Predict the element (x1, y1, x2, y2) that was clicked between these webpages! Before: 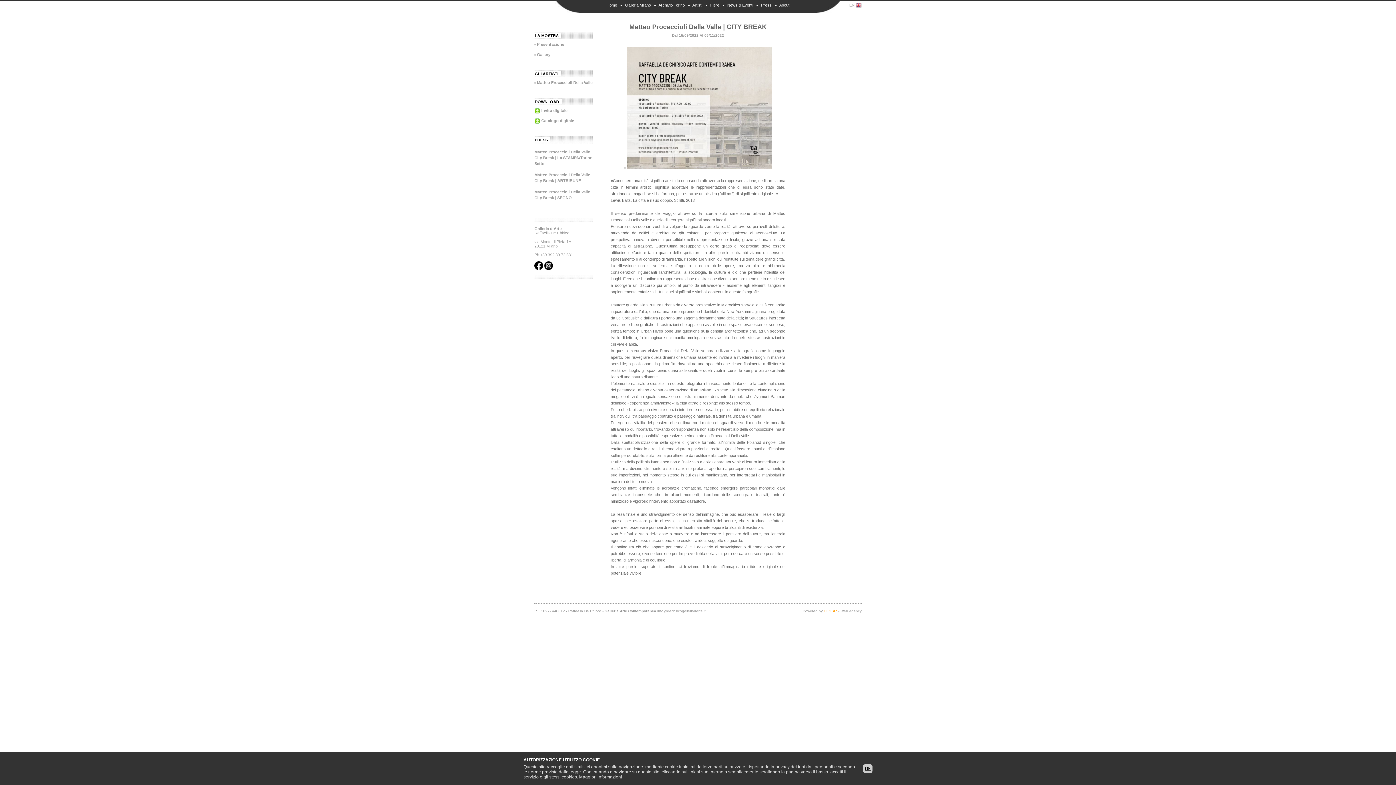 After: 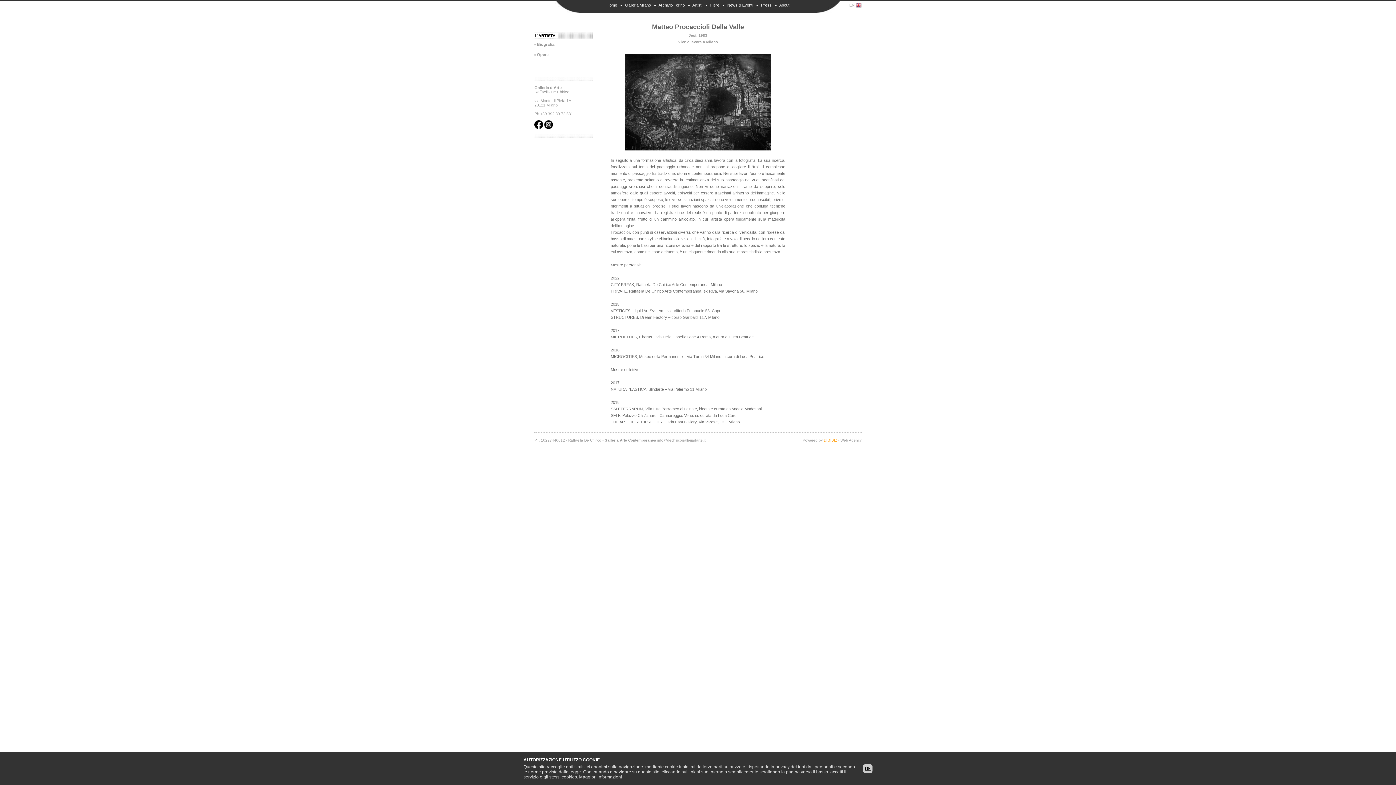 Action: label: Matteo Procaccioli Della Valle bbox: (537, 80, 592, 84)